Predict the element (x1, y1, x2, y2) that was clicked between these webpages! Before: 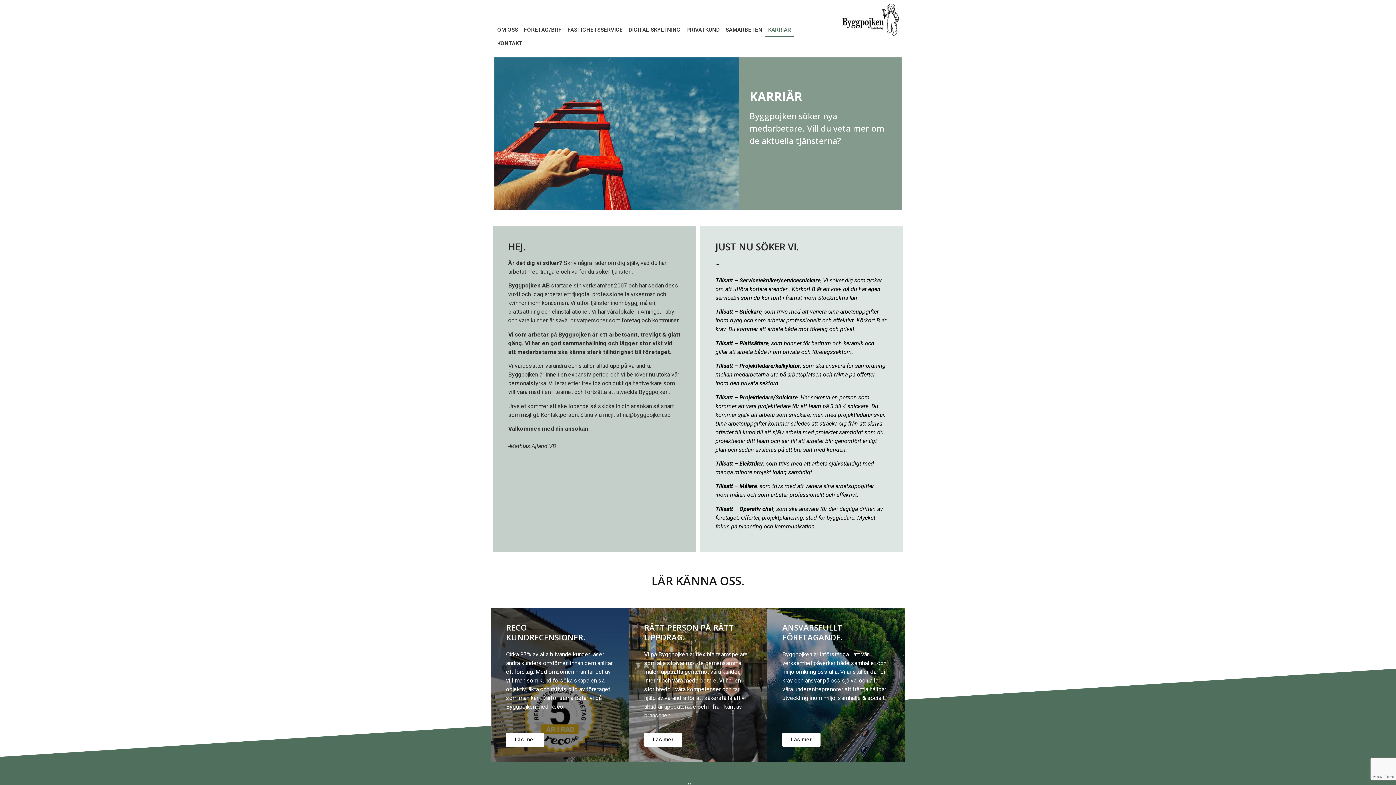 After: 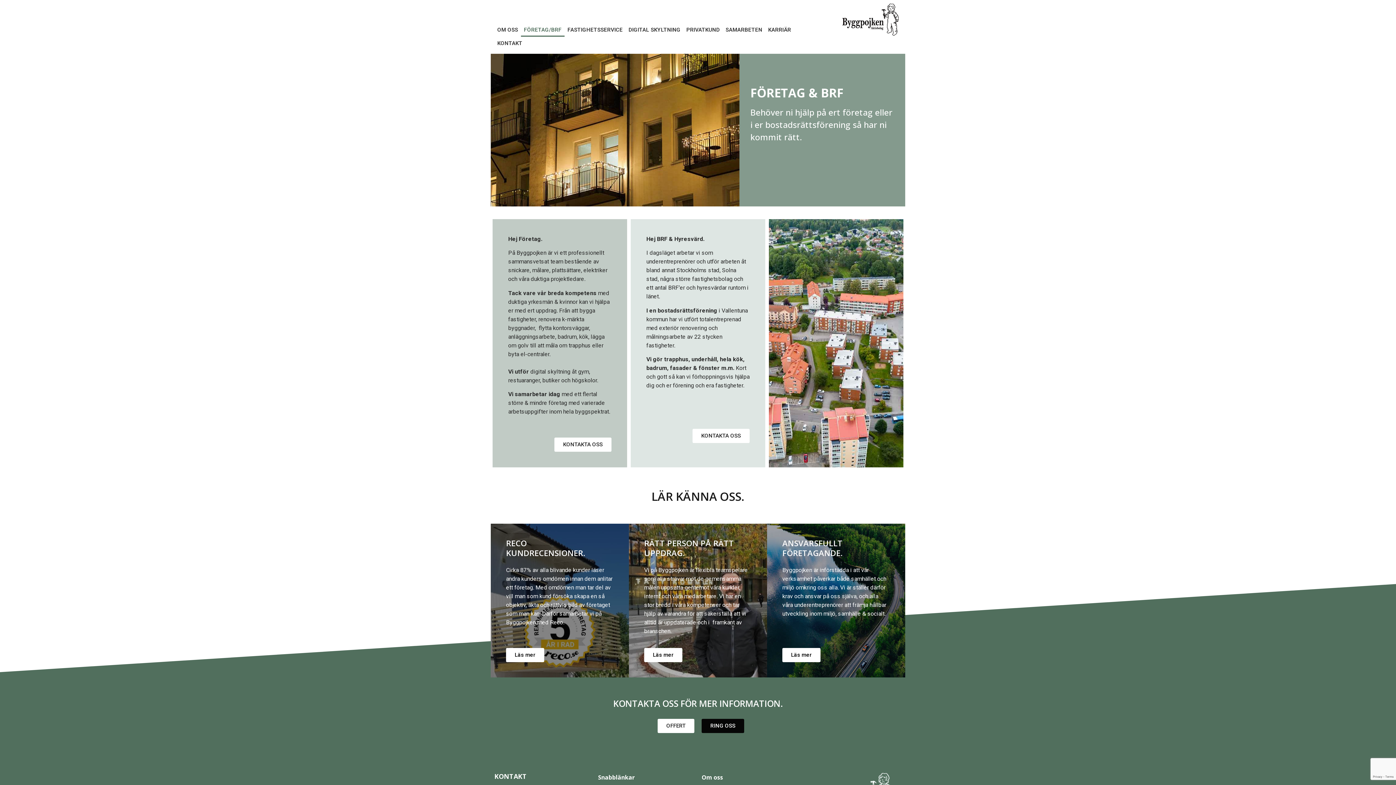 Action: bbox: (521, 23, 564, 36) label: FÖRETAG/BRF